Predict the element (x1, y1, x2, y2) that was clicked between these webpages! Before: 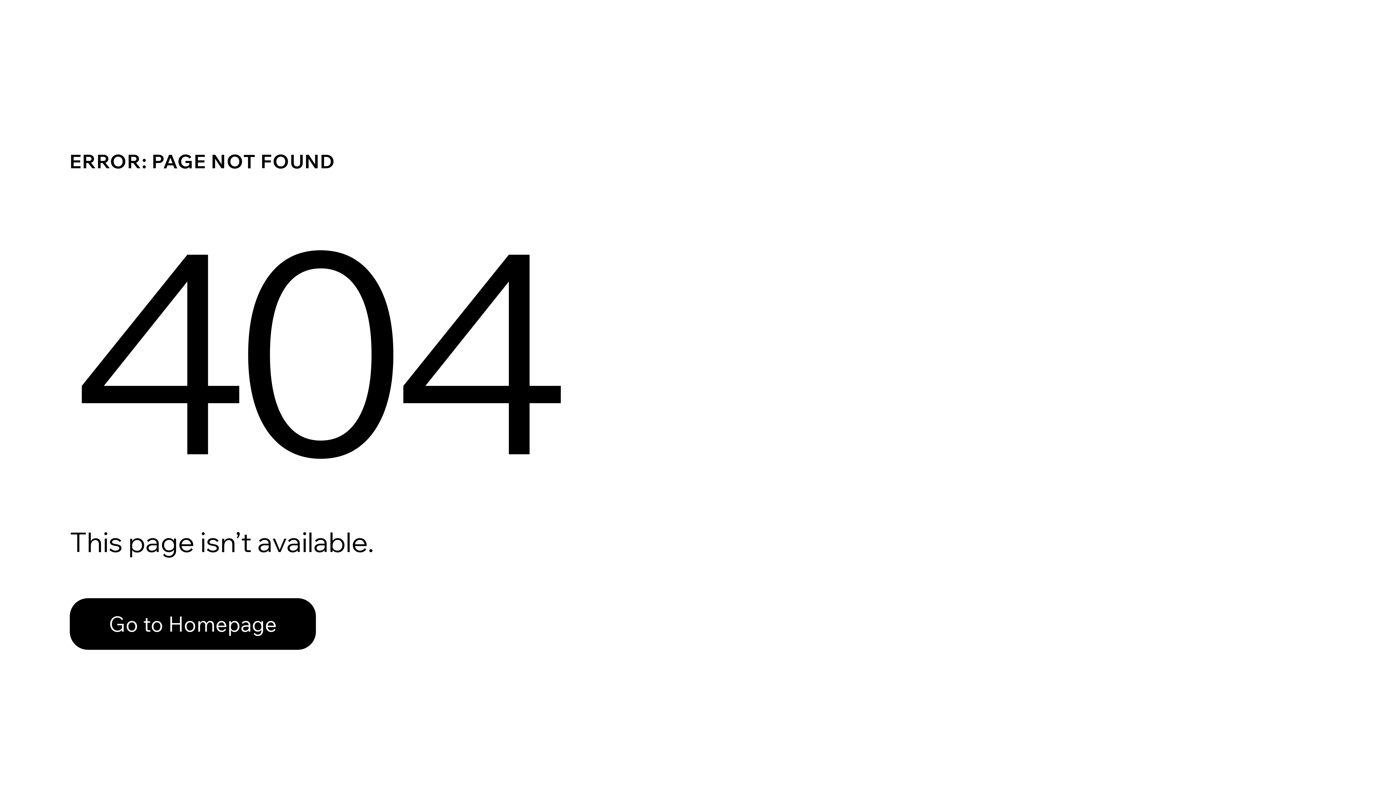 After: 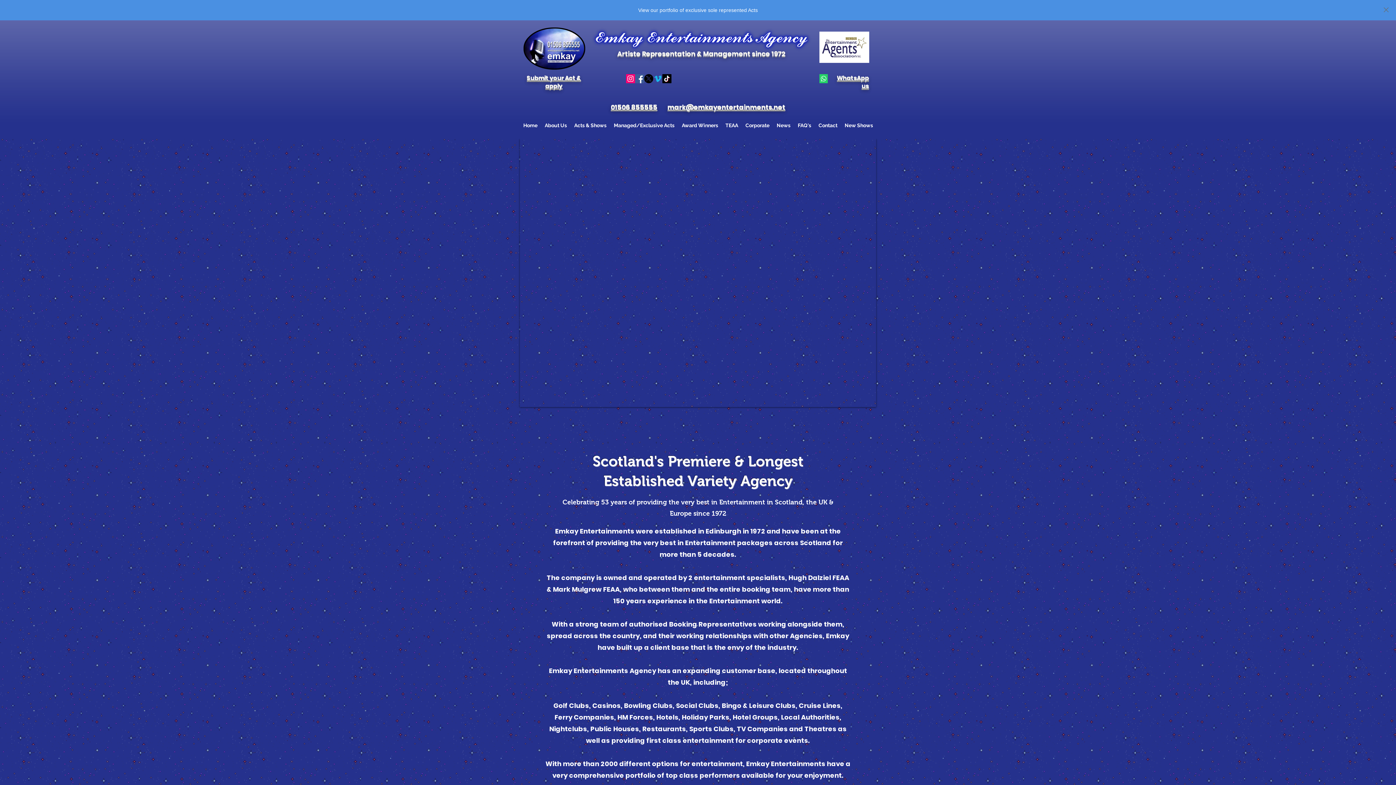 Action: label: Go to Homepage bbox: (69, 598, 316, 650)